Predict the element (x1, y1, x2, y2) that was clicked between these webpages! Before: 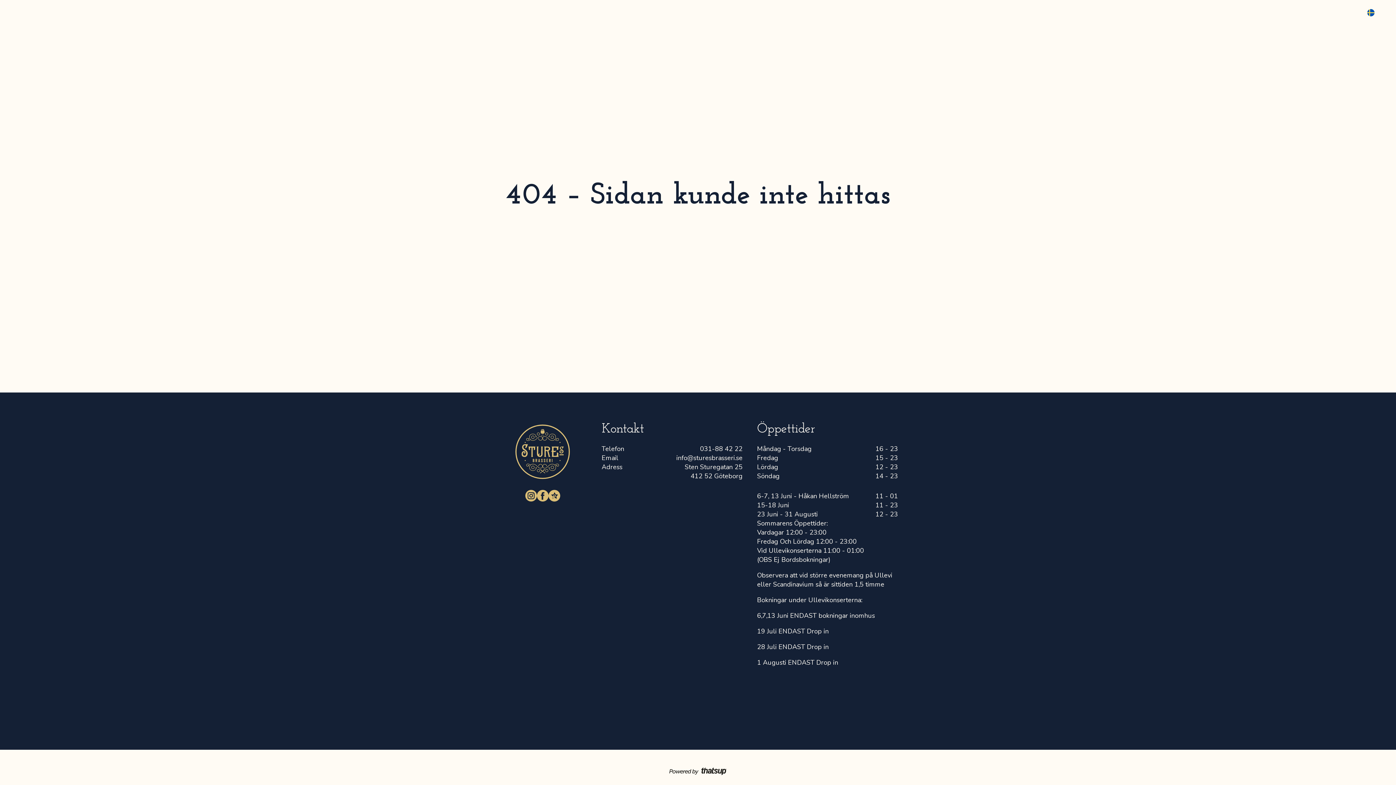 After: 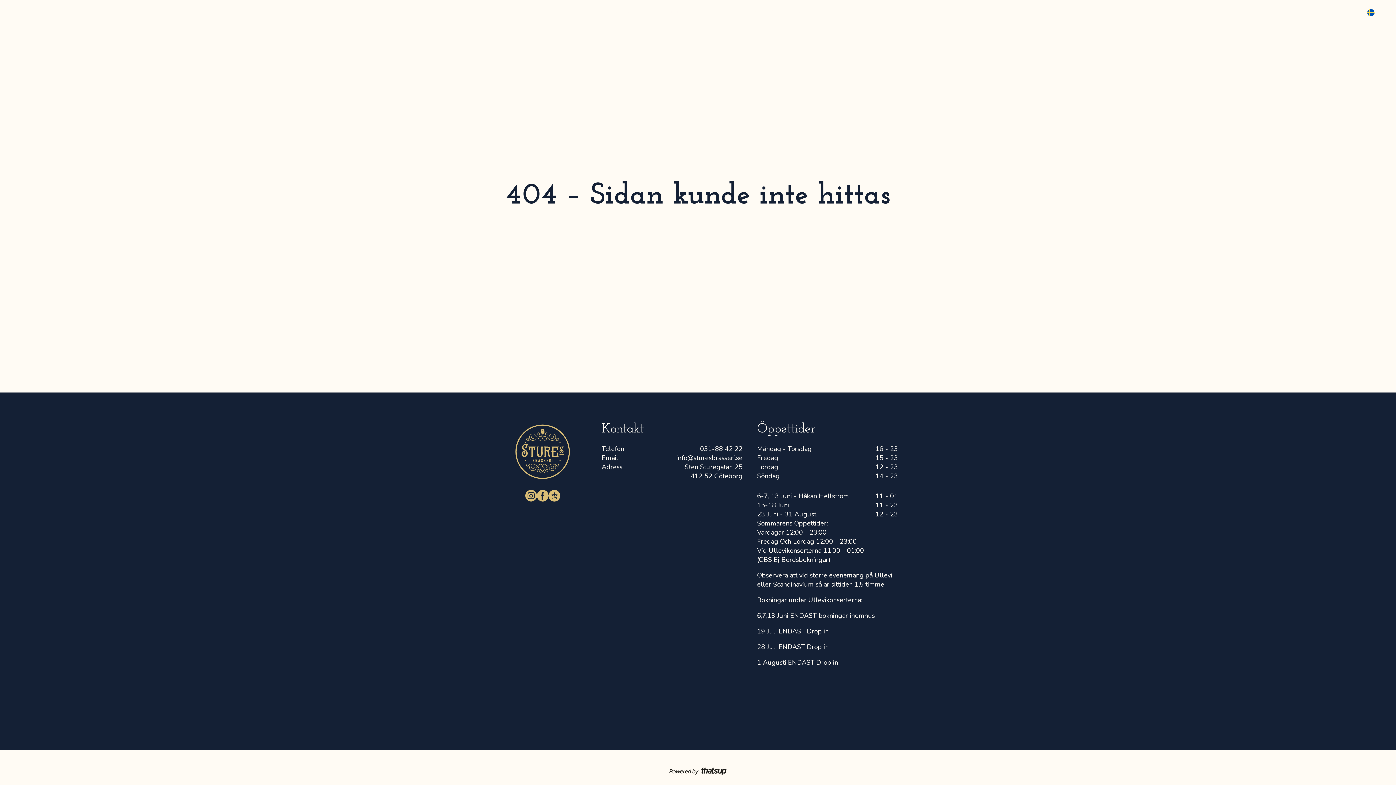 Action: bbox: (525, 490, 536, 501)